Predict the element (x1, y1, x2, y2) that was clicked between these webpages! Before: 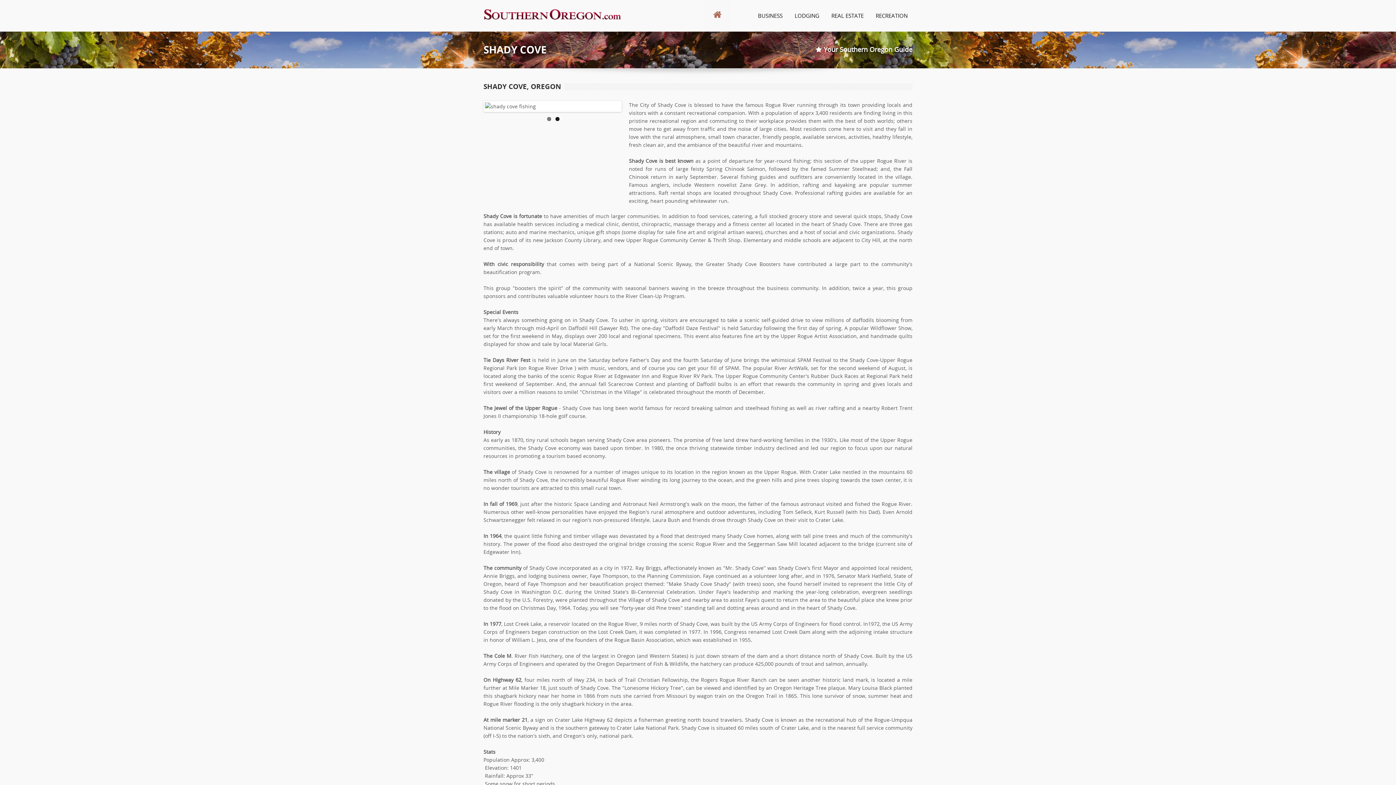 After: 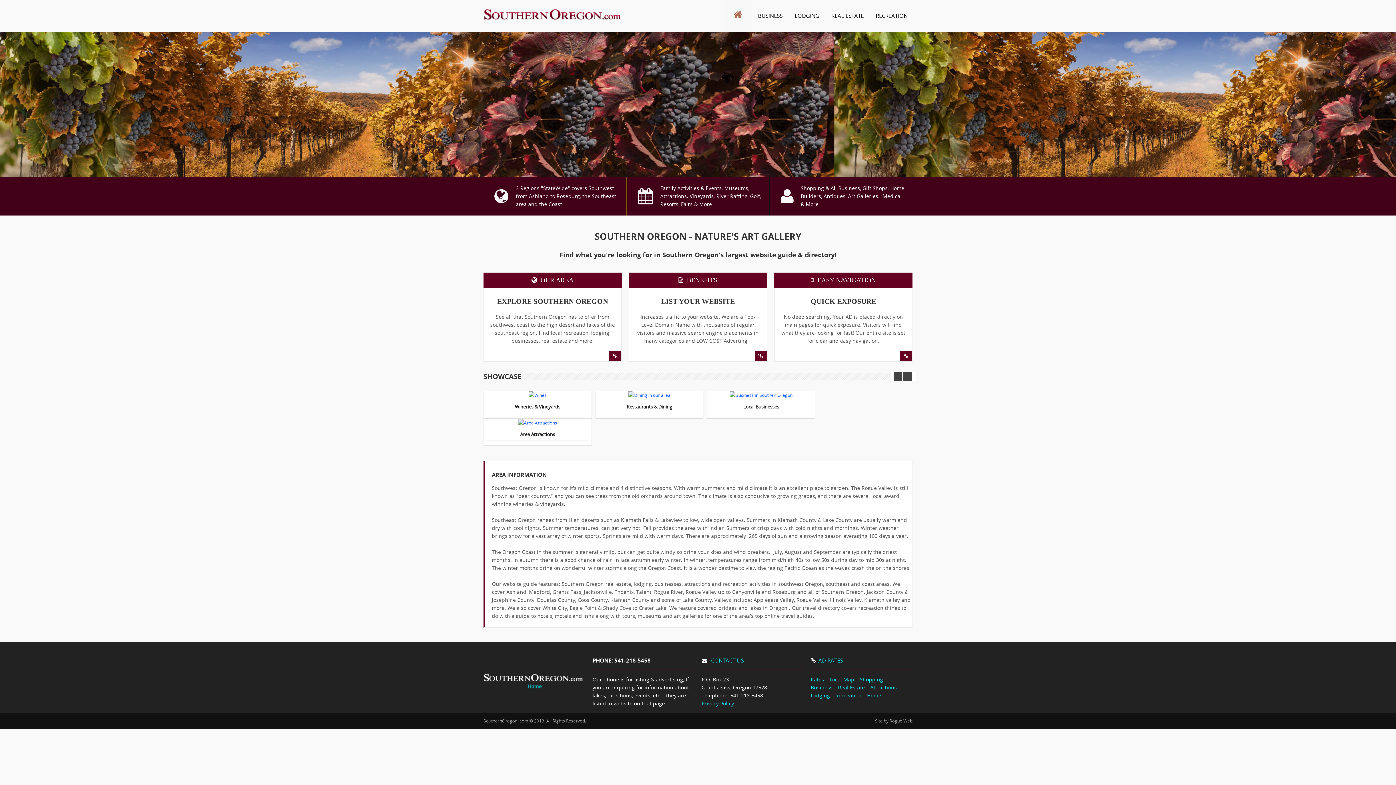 Action: bbox: (703, 0, 730, 31)